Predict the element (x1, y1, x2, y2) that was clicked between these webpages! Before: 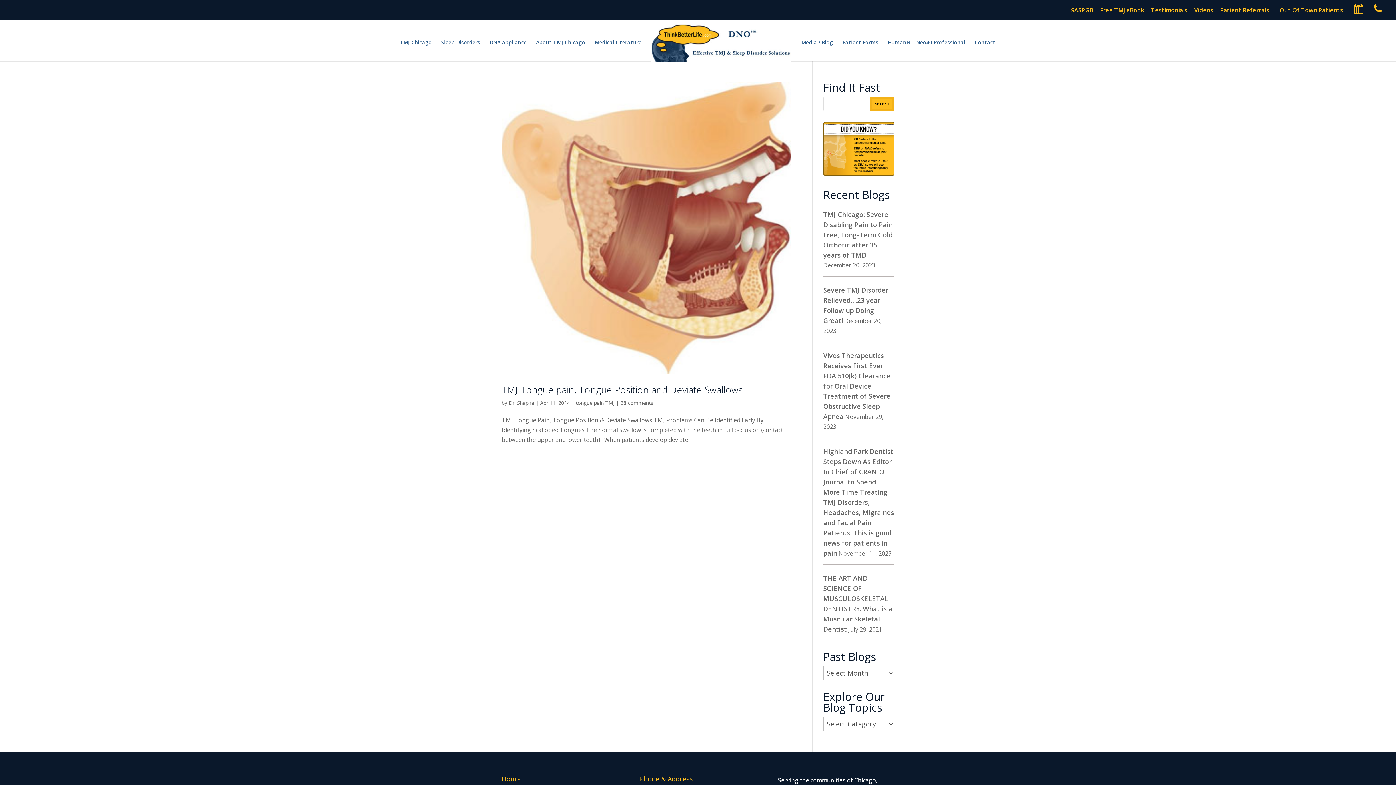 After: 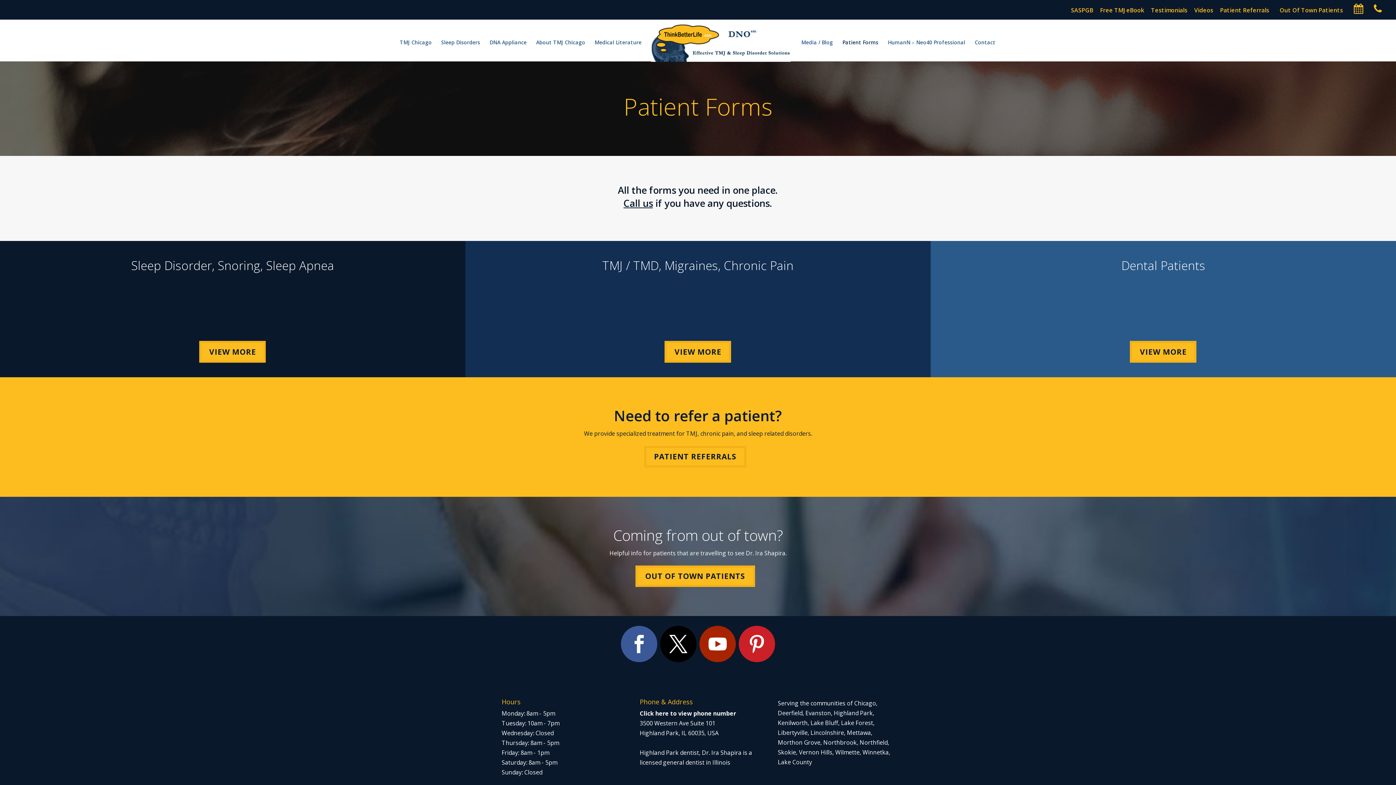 Action: bbox: (842, 39, 878, 61) label: Patient Forms